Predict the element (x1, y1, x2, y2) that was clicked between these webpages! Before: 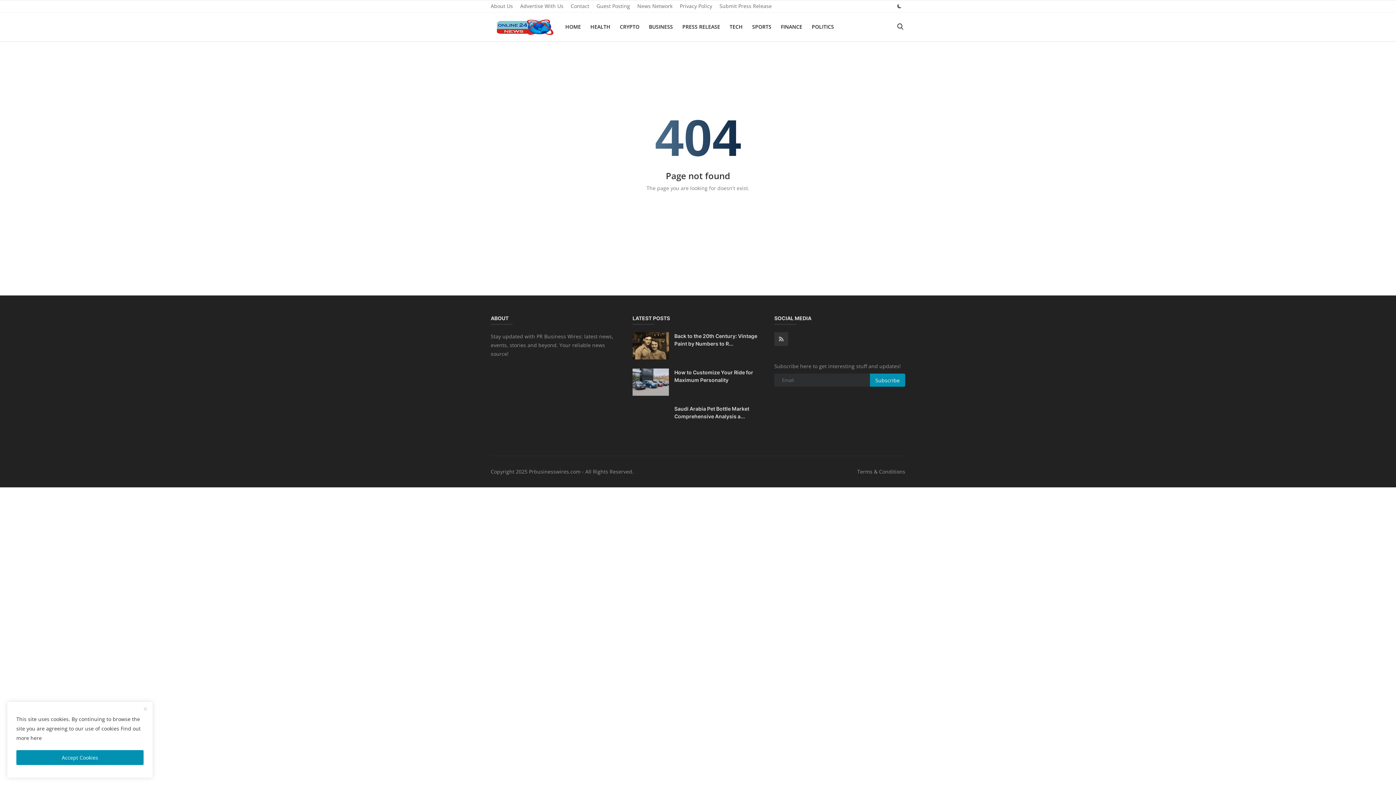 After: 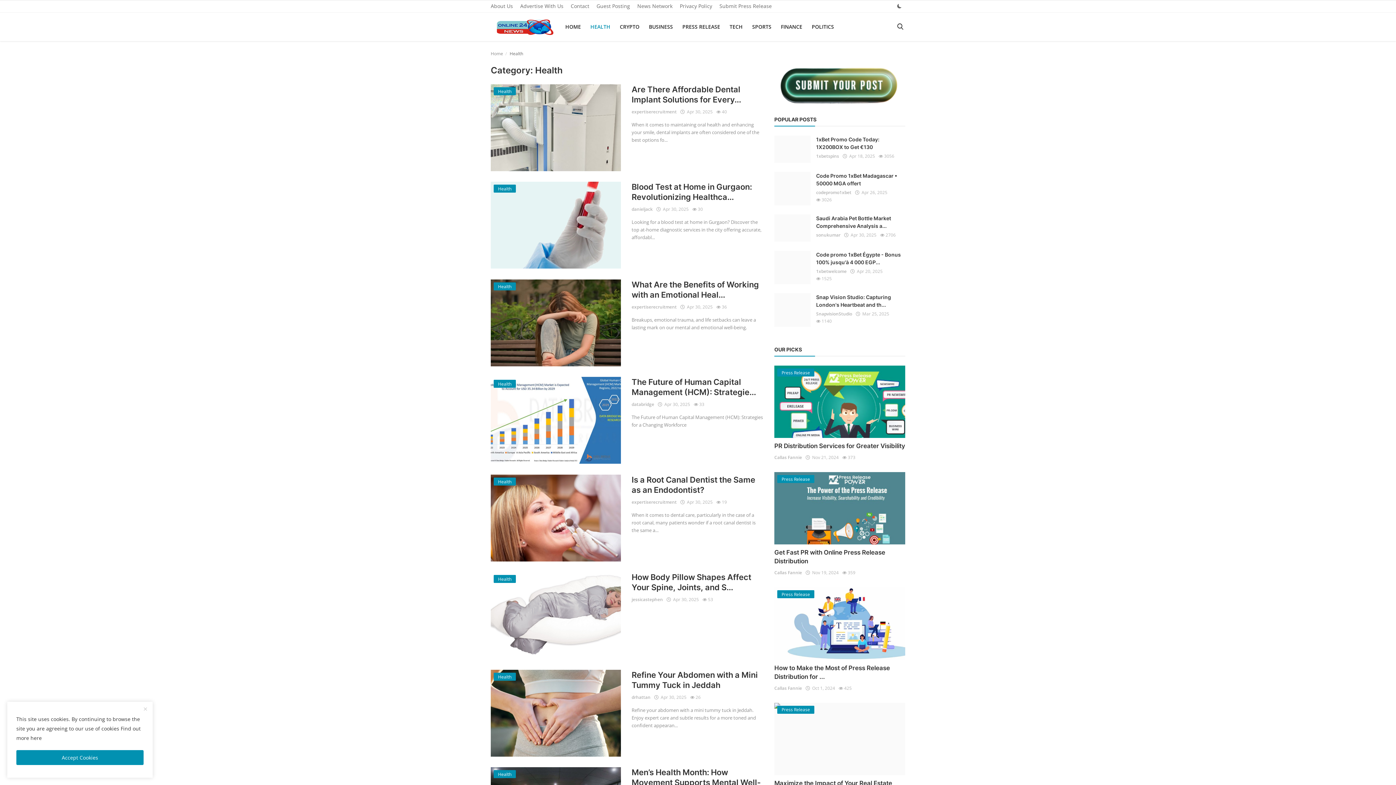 Action: label: HEALTH bbox: (586, 12, 614, 41)